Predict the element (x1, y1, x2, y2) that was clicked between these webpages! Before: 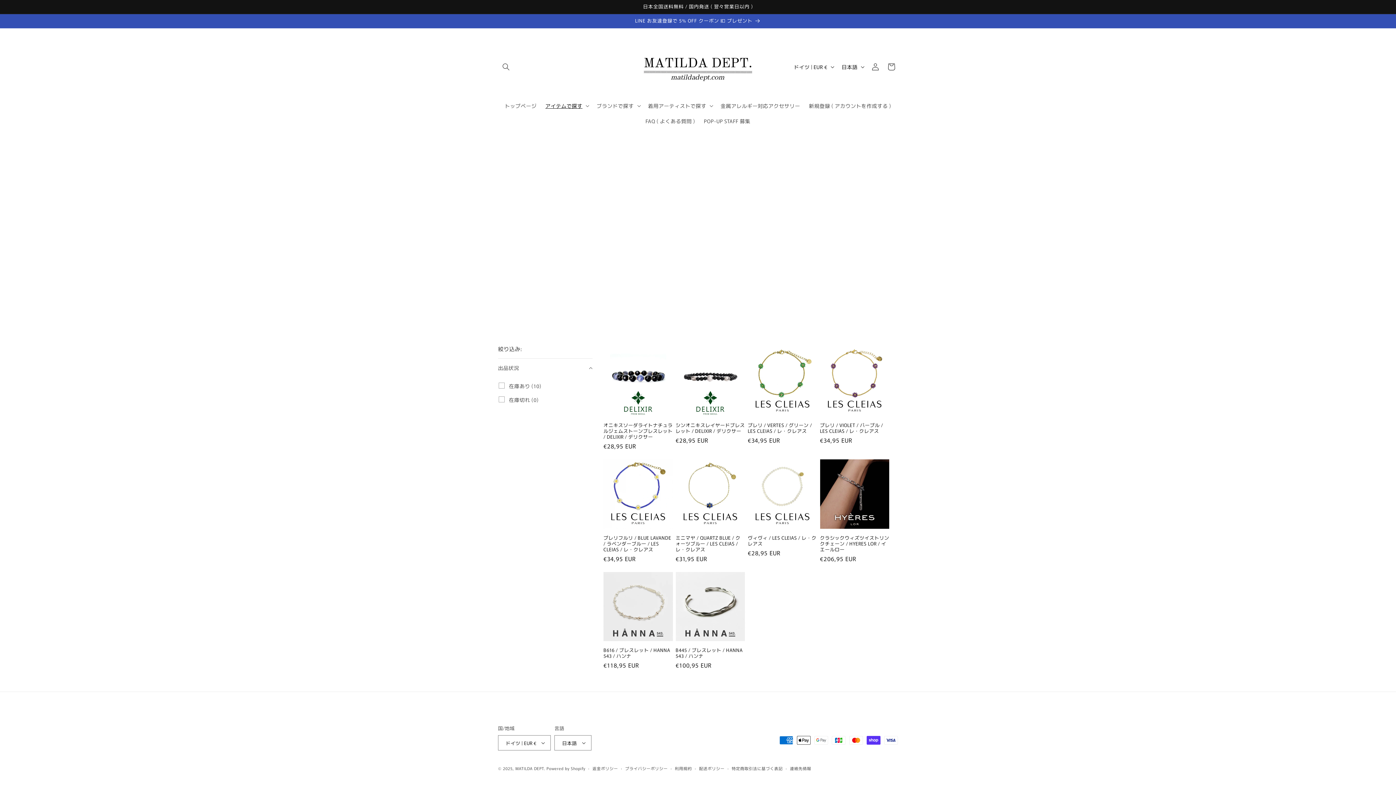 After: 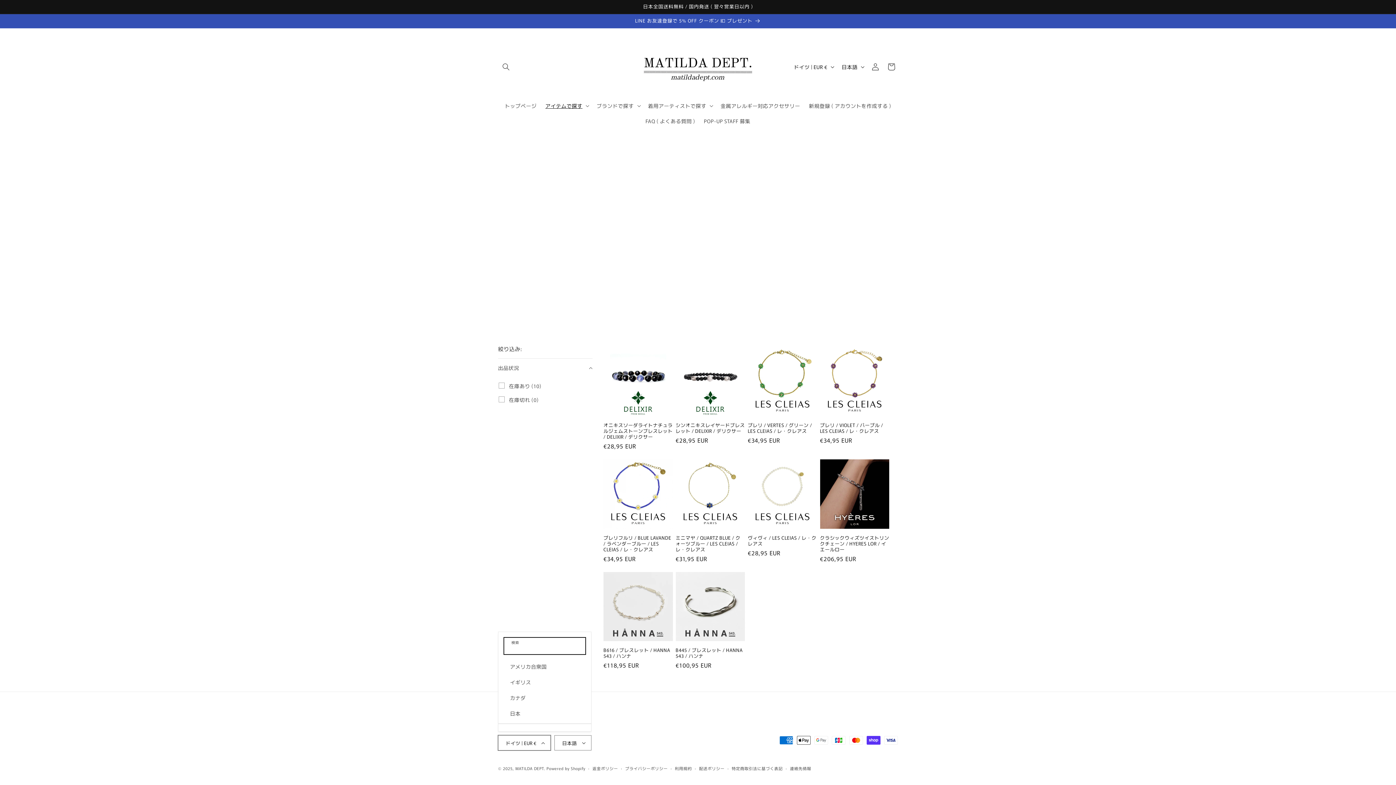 Action: label: ドイツ | EUR € bbox: (498, 735, 551, 750)